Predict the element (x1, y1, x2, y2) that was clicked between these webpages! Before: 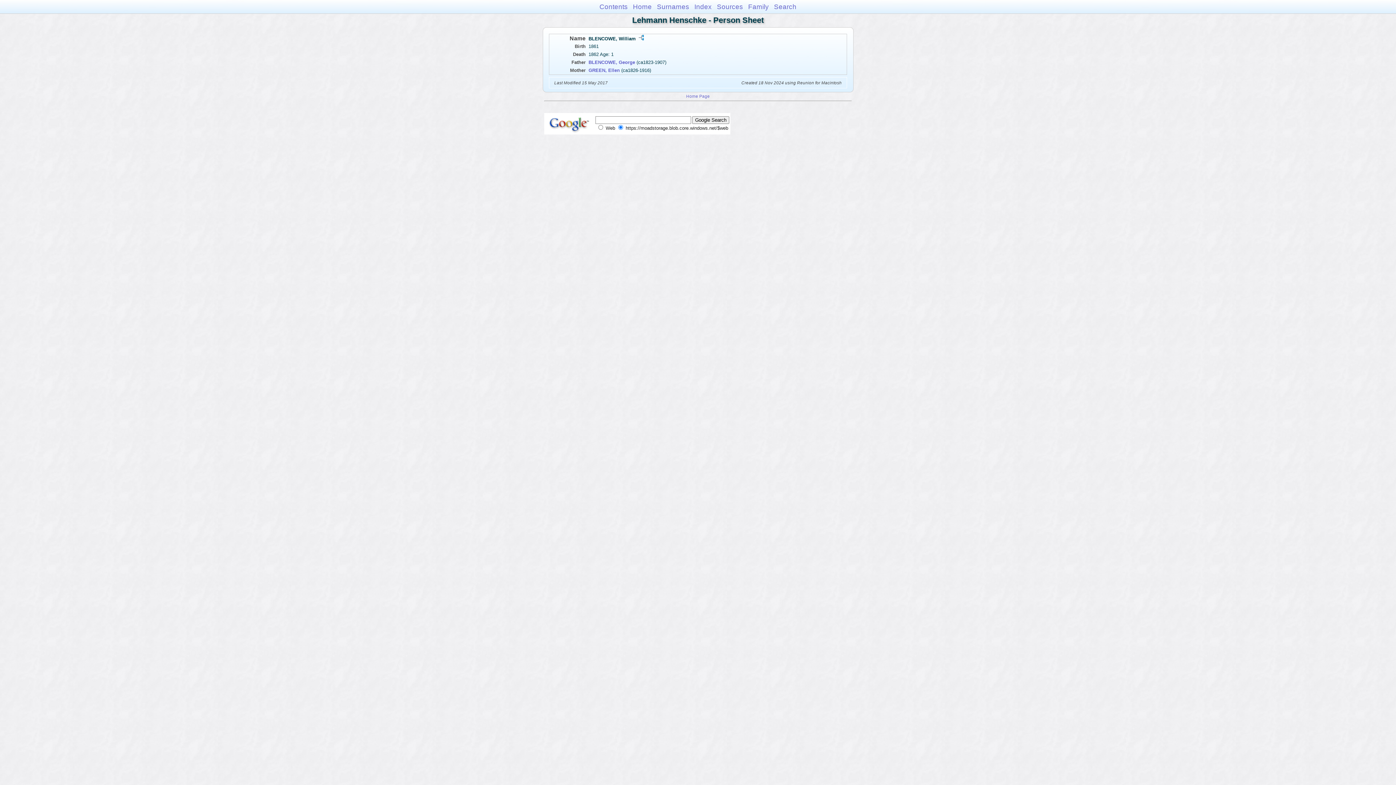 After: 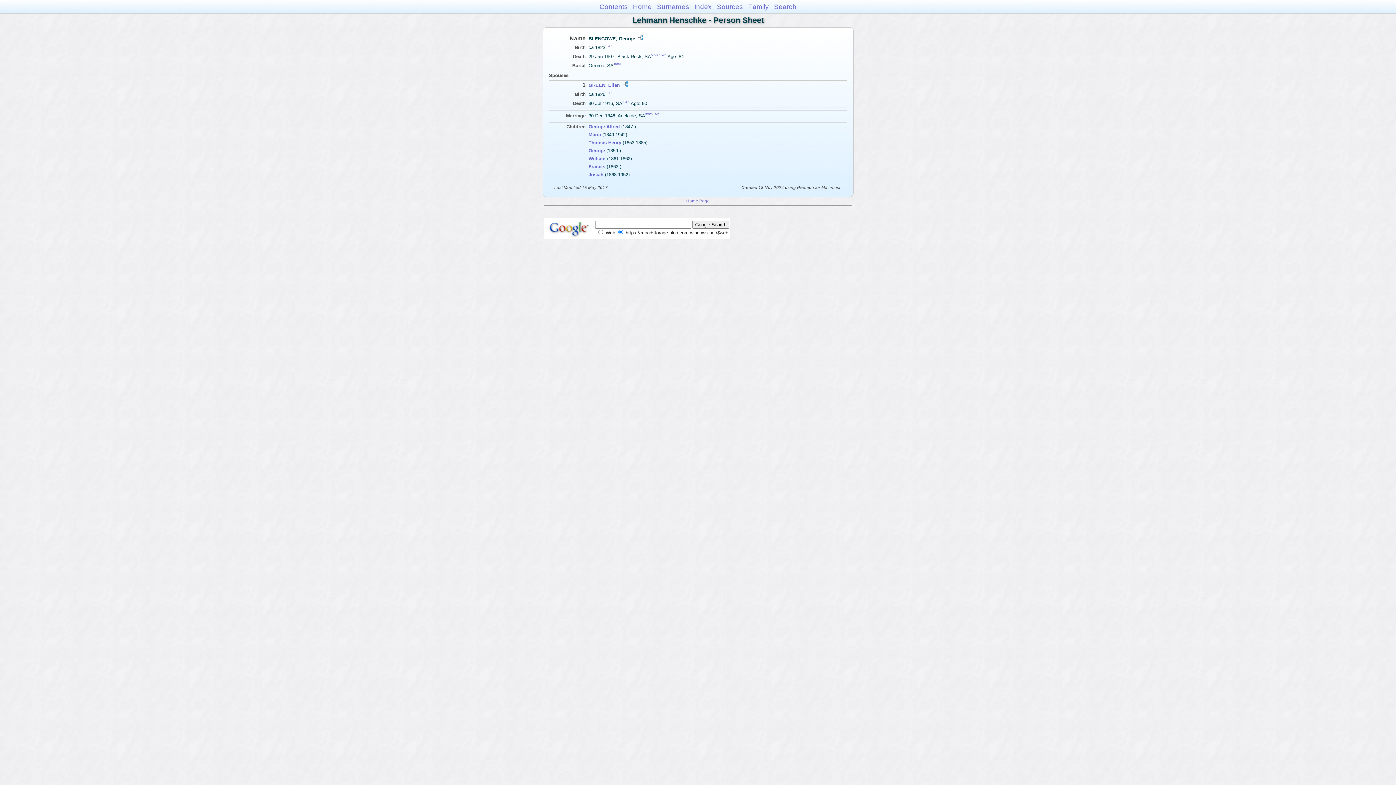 Action: label: BLENCOWE, George bbox: (588, 59, 635, 64)